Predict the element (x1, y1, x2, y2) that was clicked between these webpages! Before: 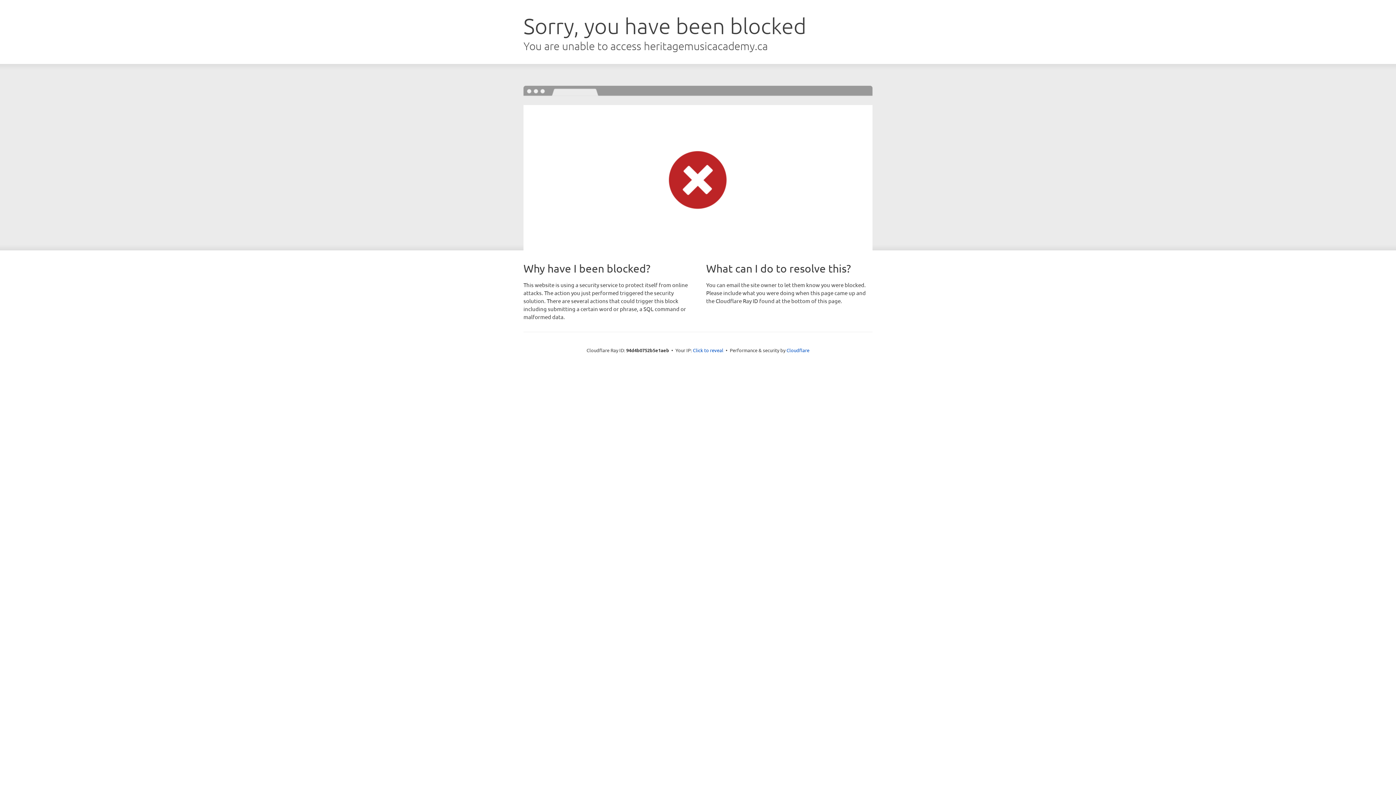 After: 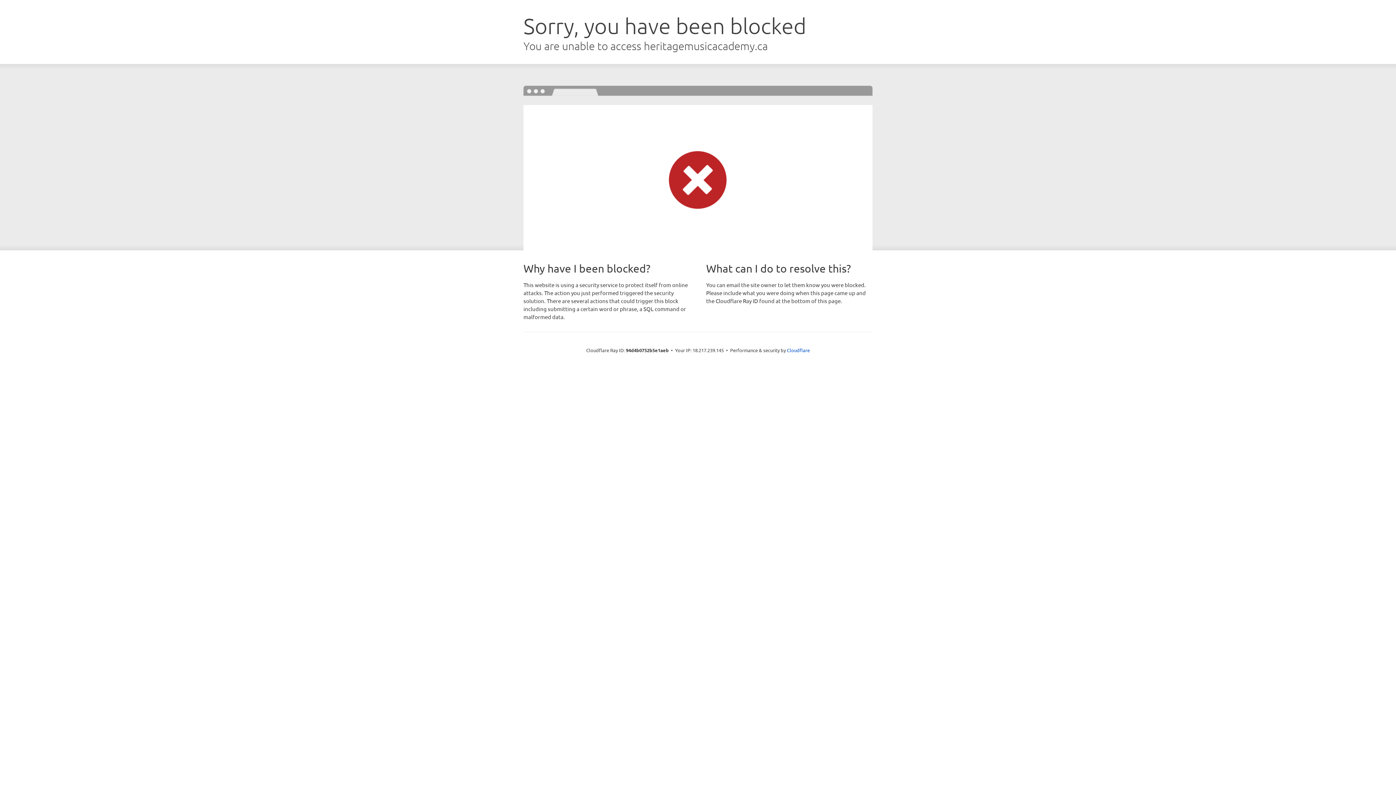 Action: bbox: (693, 346, 723, 353) label: Click to reveal